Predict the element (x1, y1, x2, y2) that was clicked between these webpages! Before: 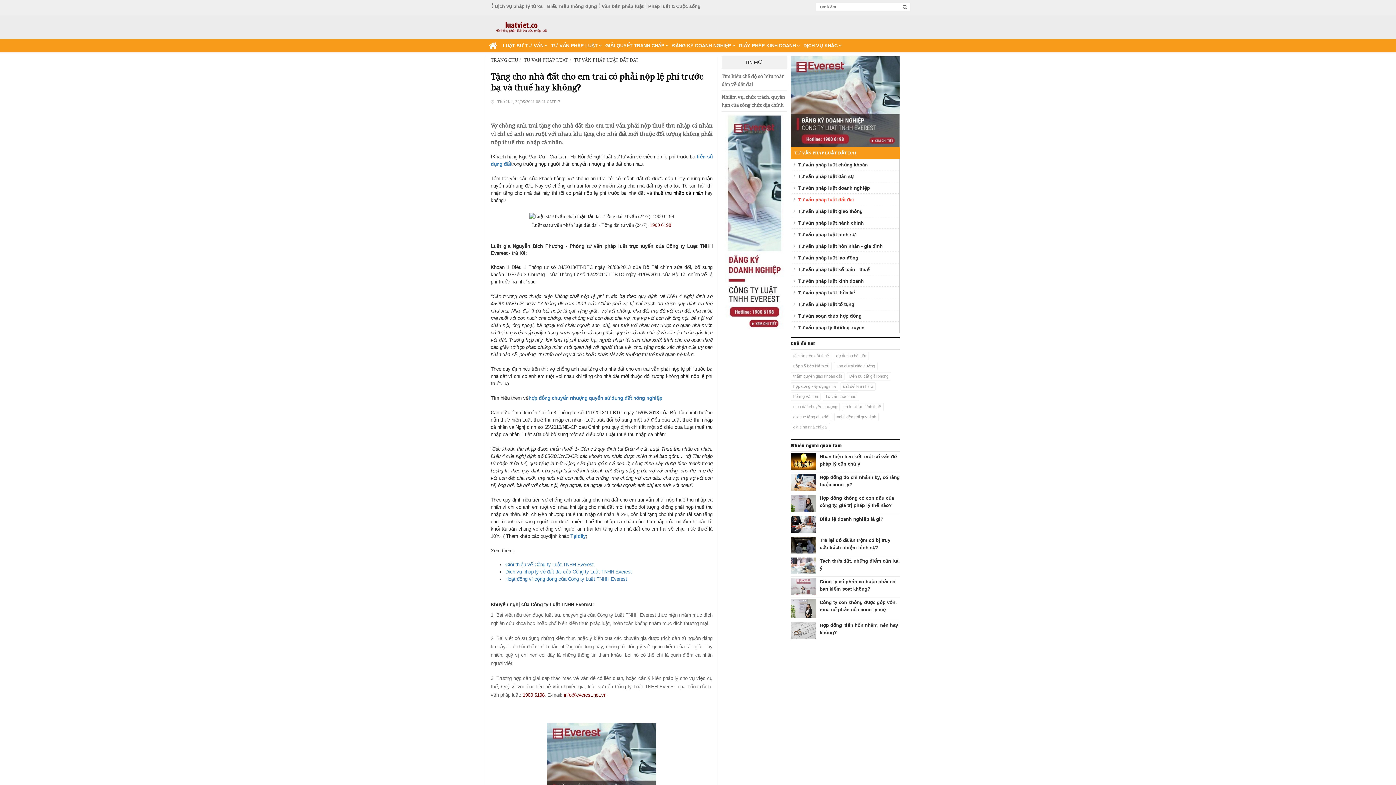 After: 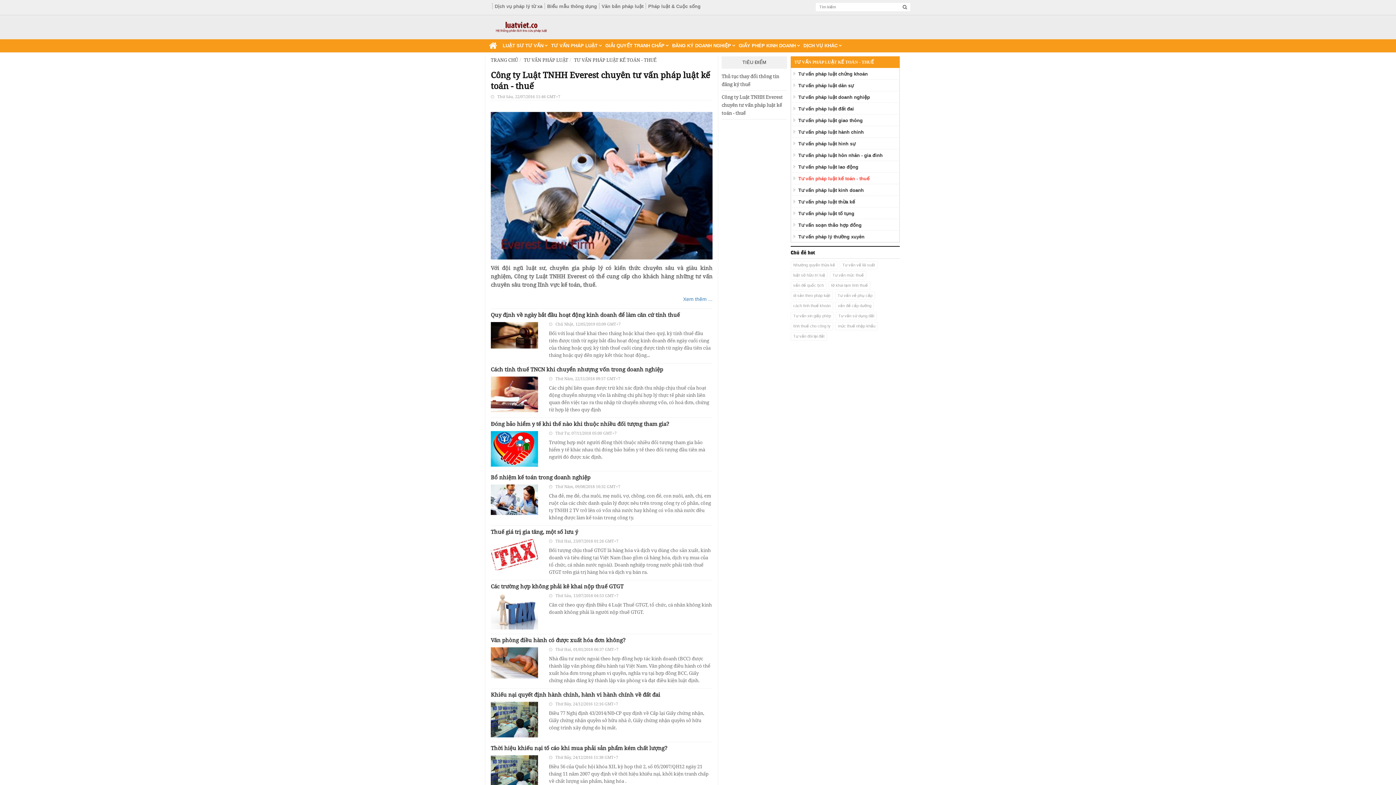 Action: label: Tư vấn pháp luật kế toán - thuế bbox: (798, 266, 898, 272)